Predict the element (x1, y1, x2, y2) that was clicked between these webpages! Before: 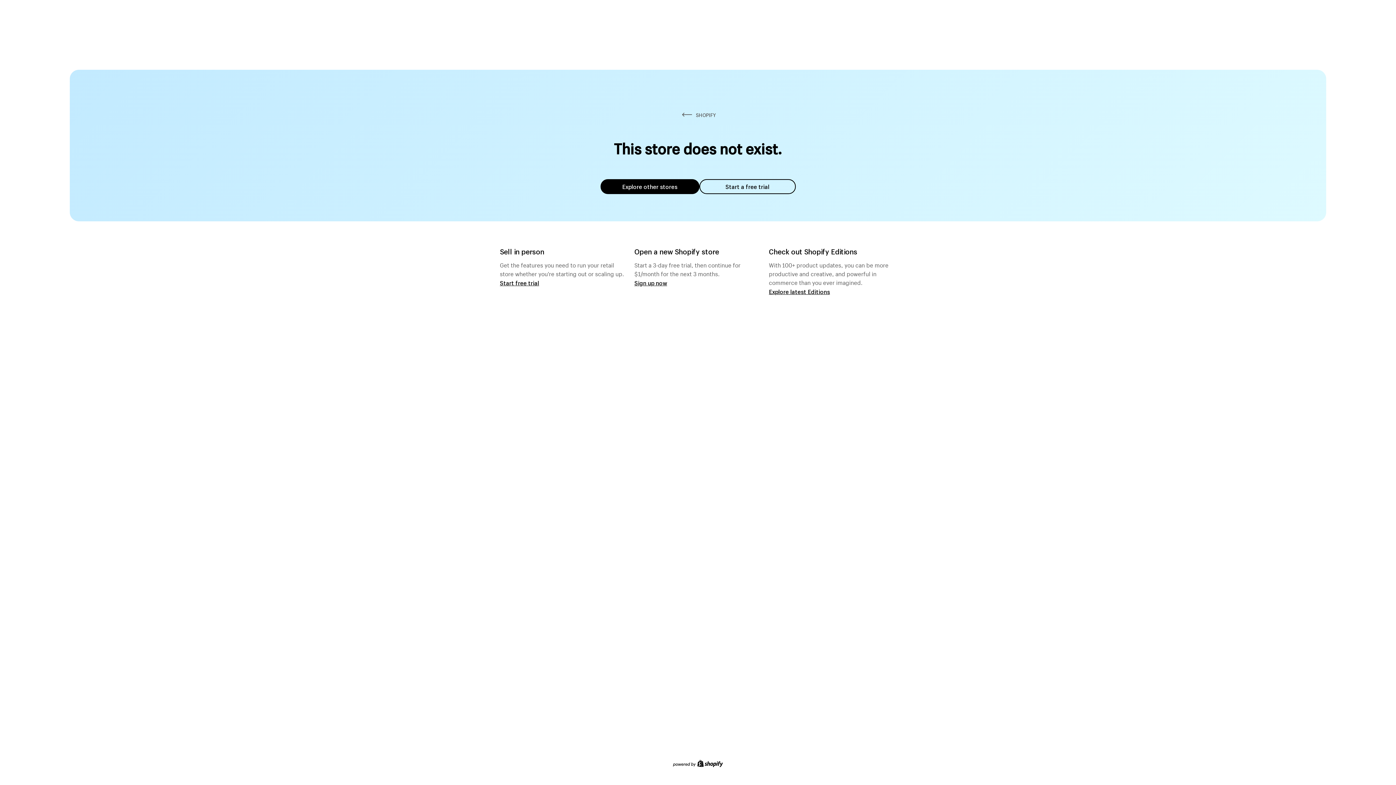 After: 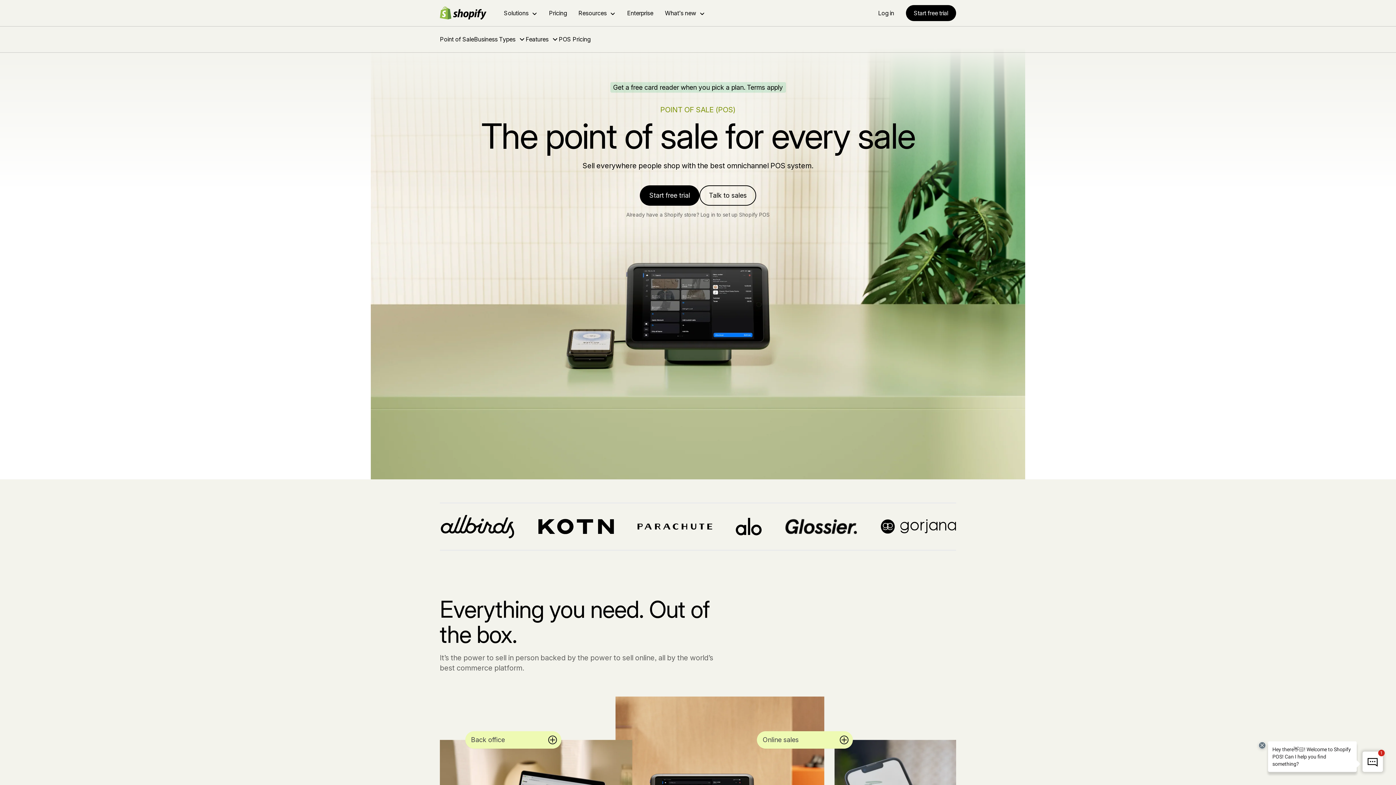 Action: bbox: (500, 279, 539, 286) label: Start free trial